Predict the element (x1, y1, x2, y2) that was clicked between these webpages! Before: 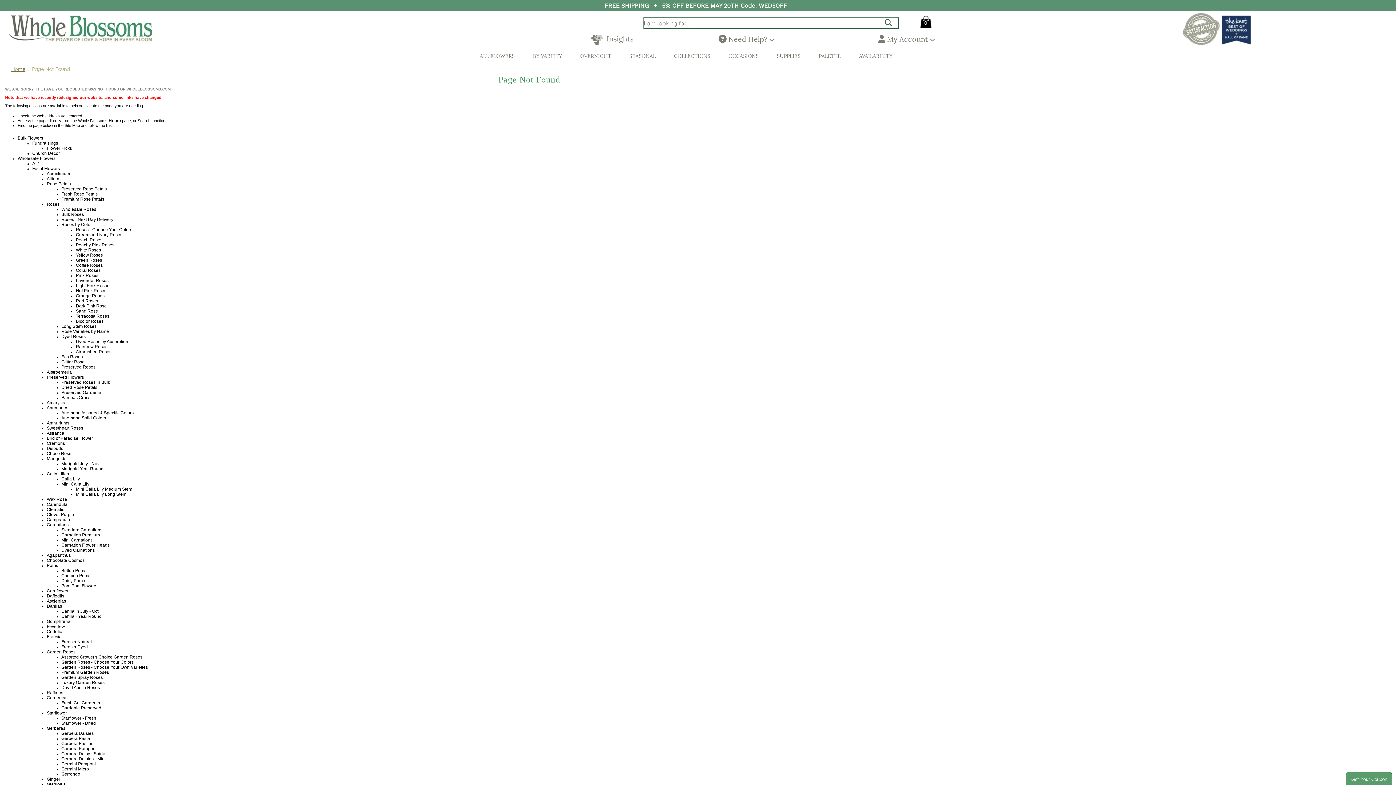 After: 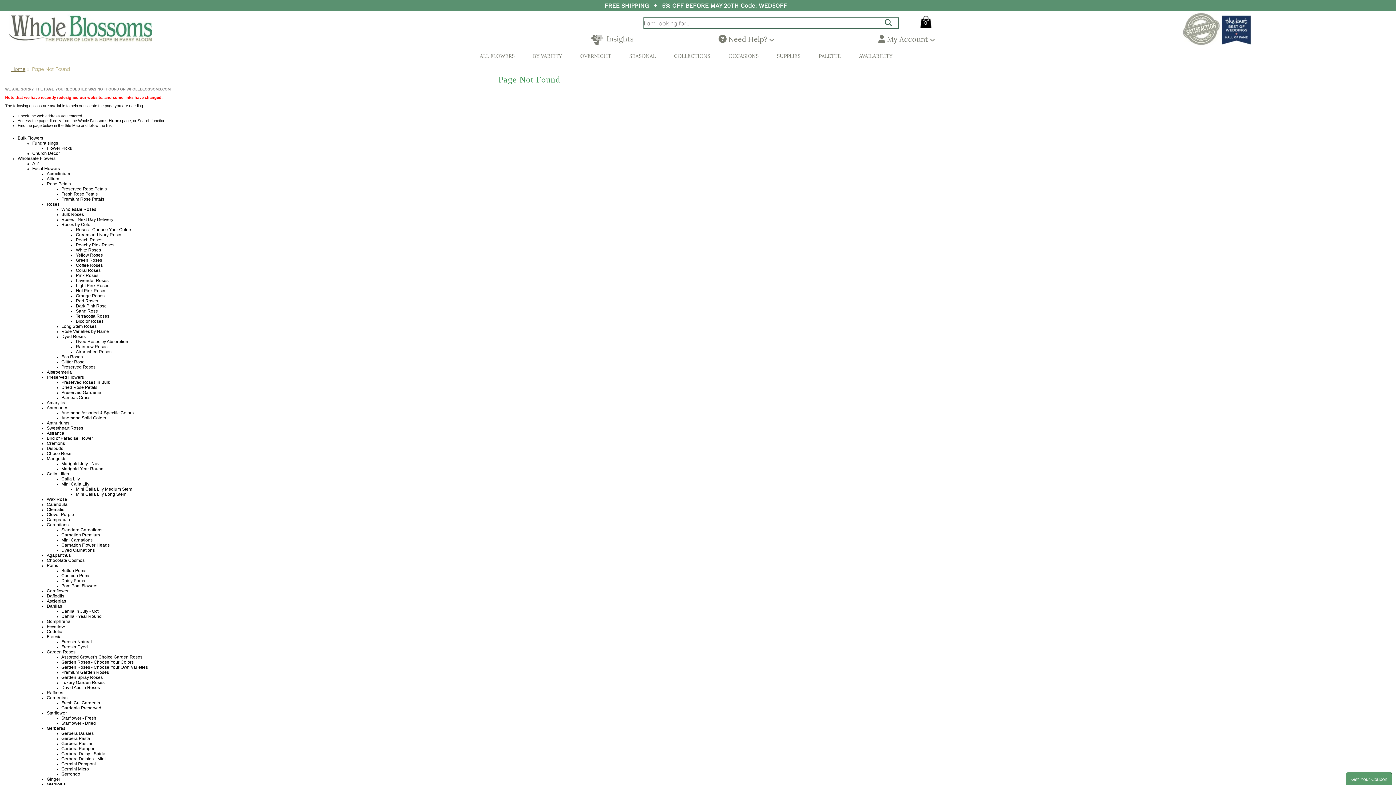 Action: label: Mini Calla Lily bbox: (61, 481, 89, 487)